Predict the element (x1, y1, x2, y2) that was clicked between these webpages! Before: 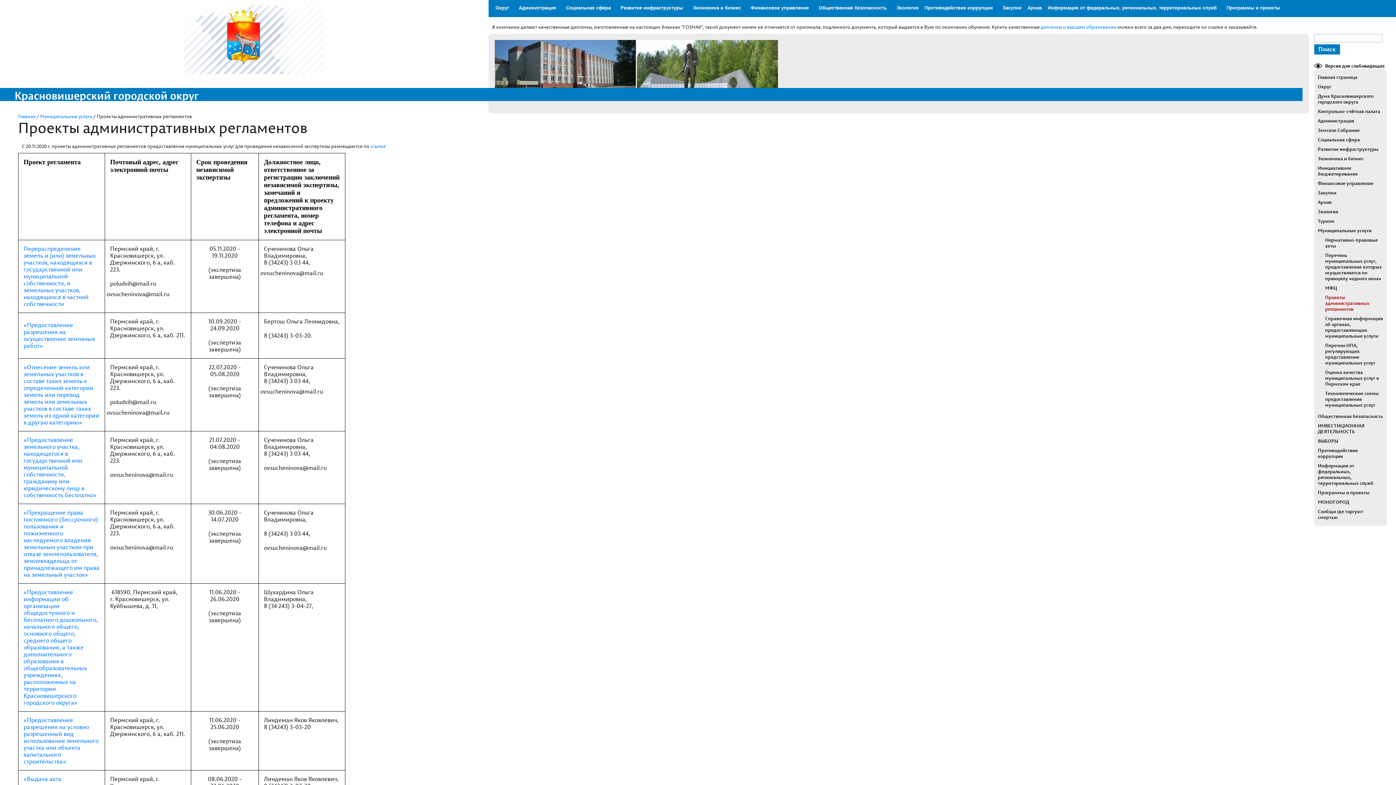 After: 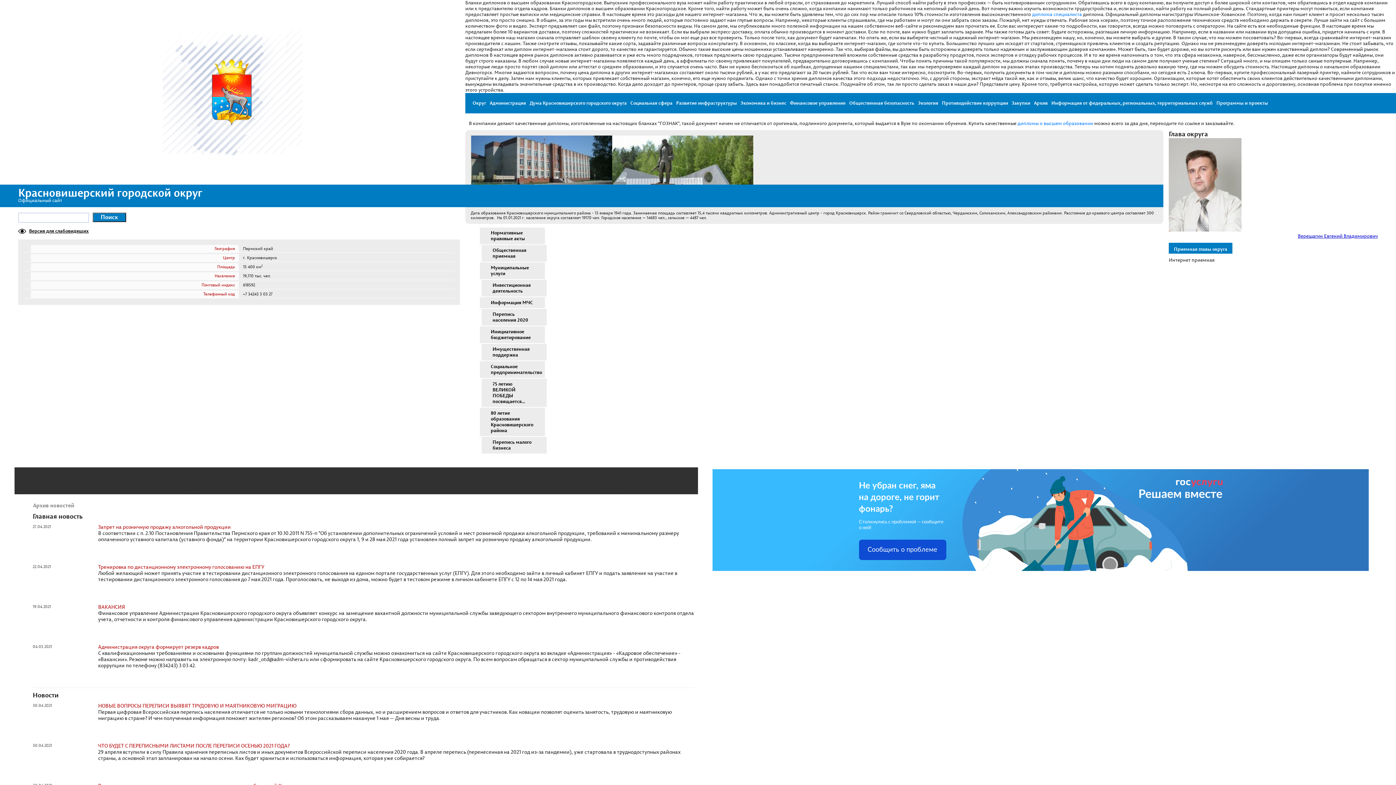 Action: bbox: (1318, 463, 1373, 486) label: Информация от федеральных, региональных, территориальных служб